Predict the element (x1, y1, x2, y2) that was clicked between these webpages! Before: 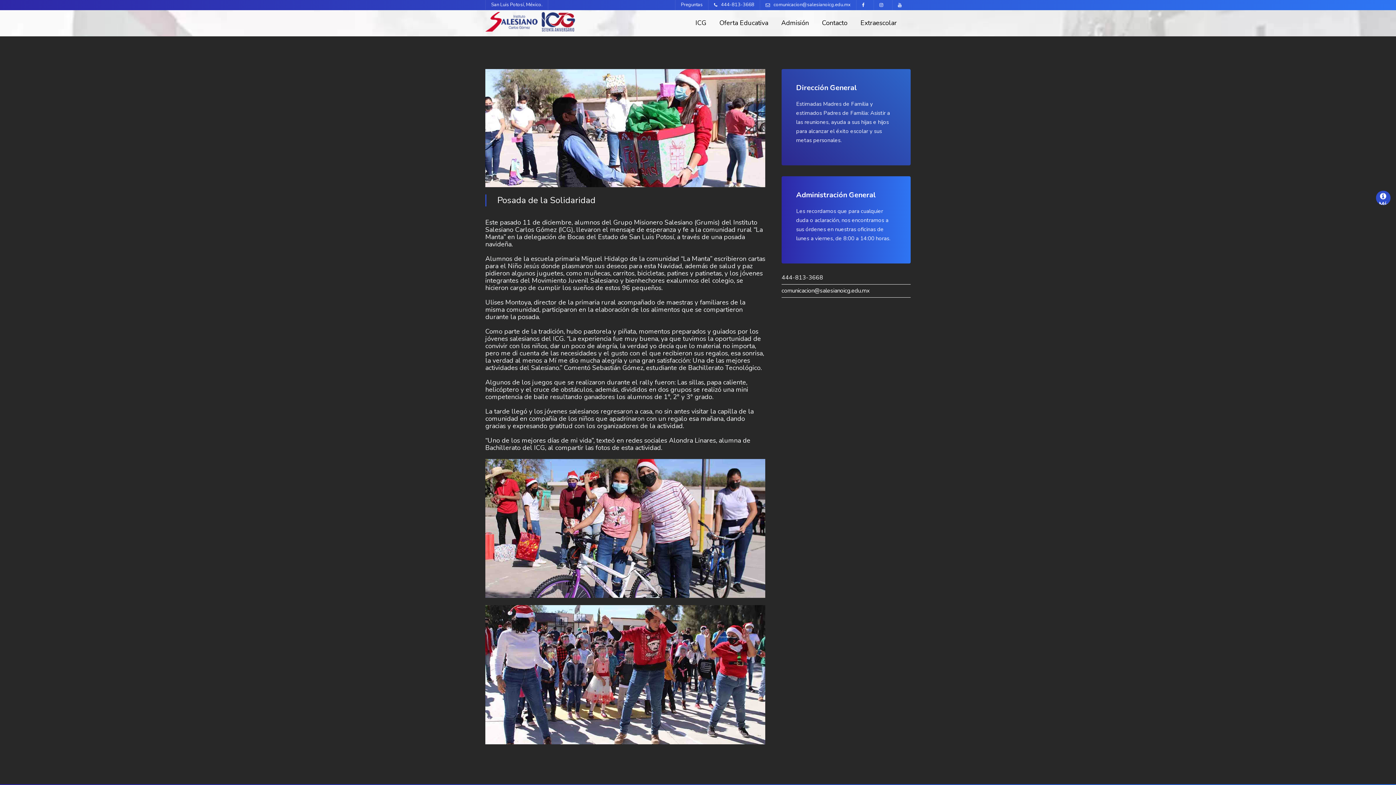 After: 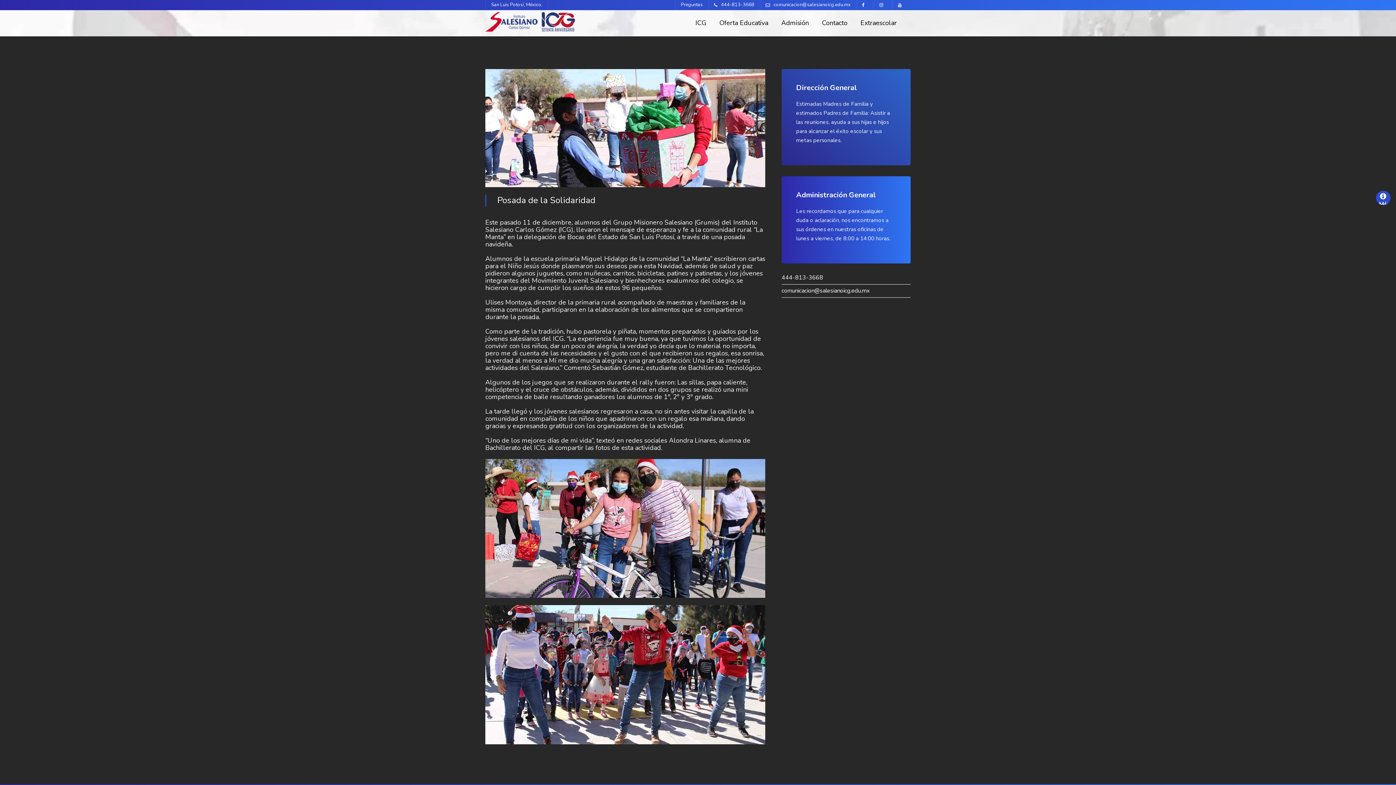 Action: bbox: (879, 1, 886, 8)